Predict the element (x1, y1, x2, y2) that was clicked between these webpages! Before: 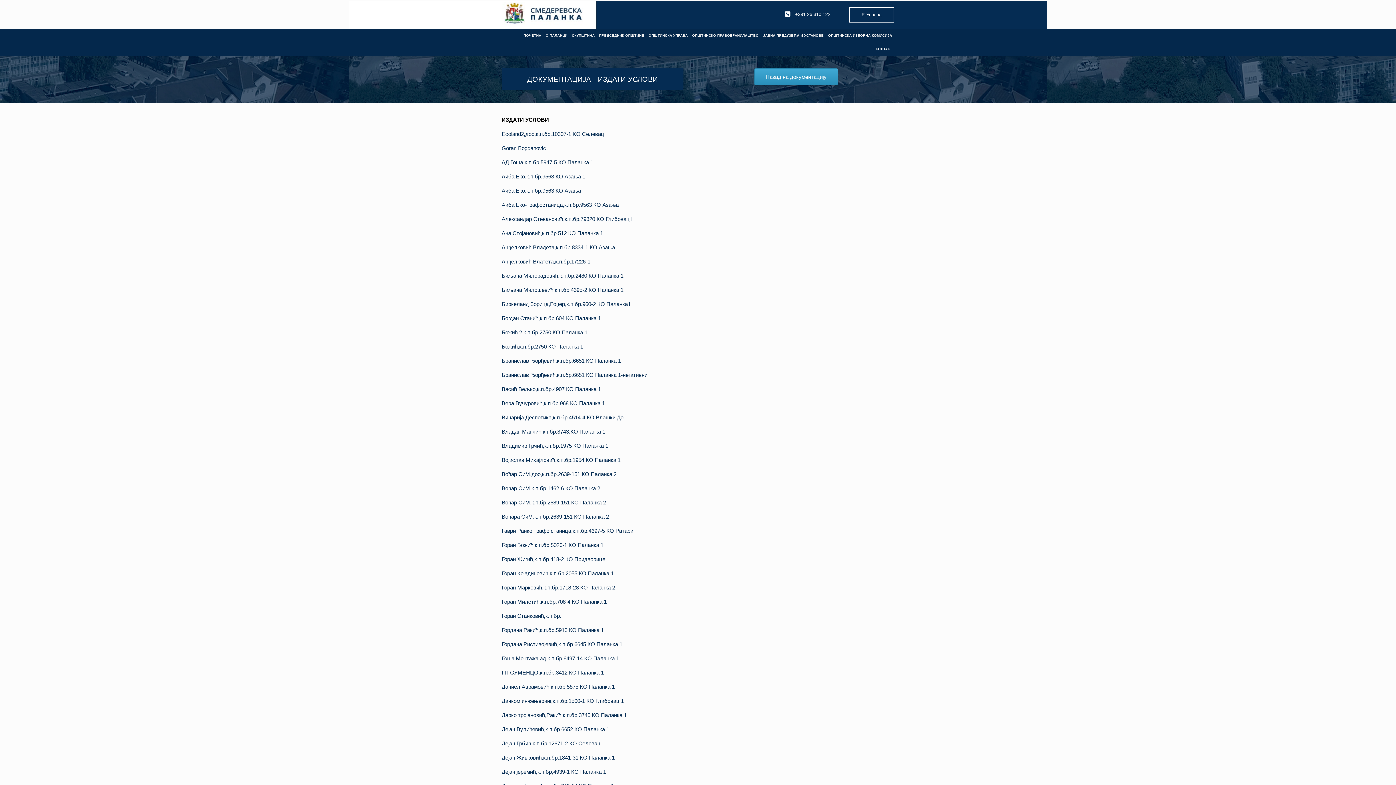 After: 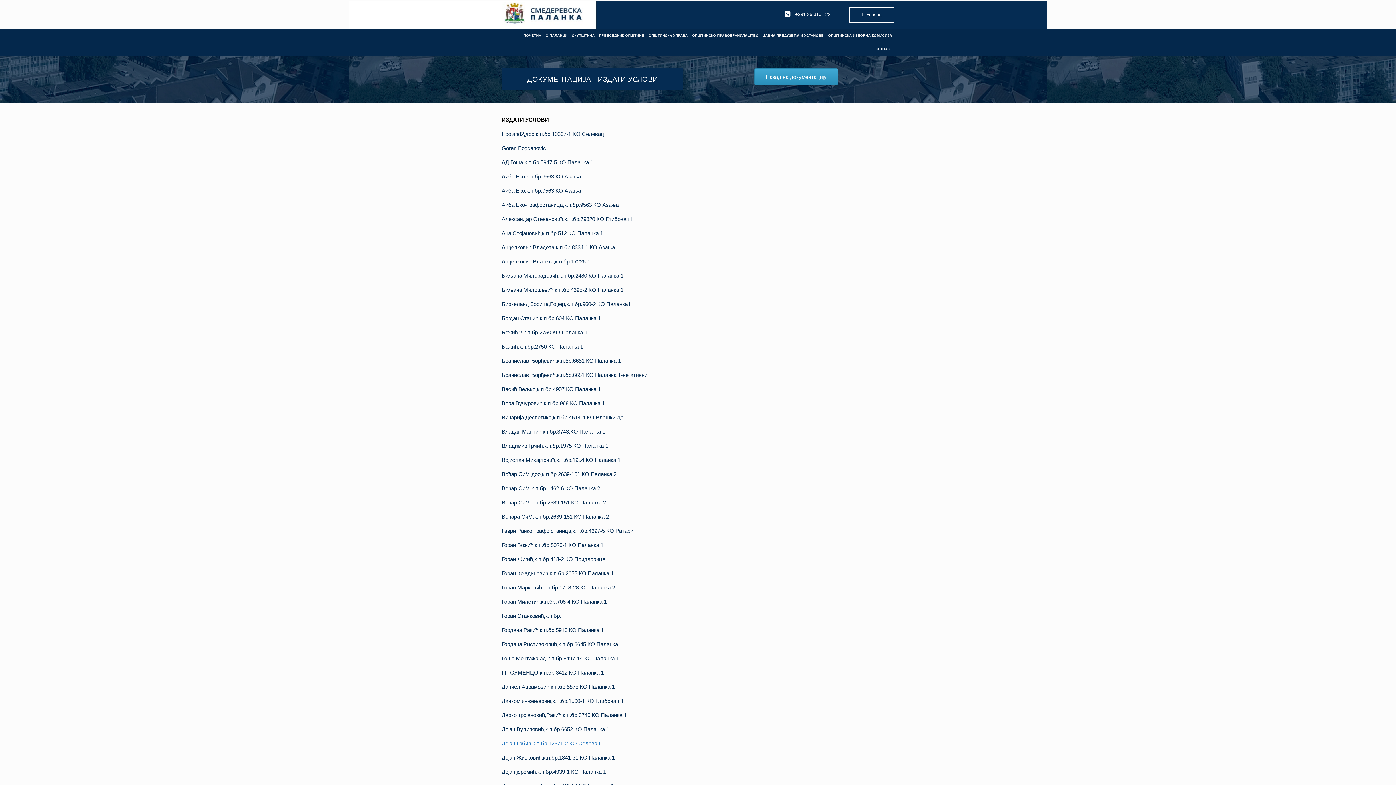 Action: bbox: (501, 740, 600, 746) label: Дејан Грбић,к.п.бр.12671-2 КО Селевац